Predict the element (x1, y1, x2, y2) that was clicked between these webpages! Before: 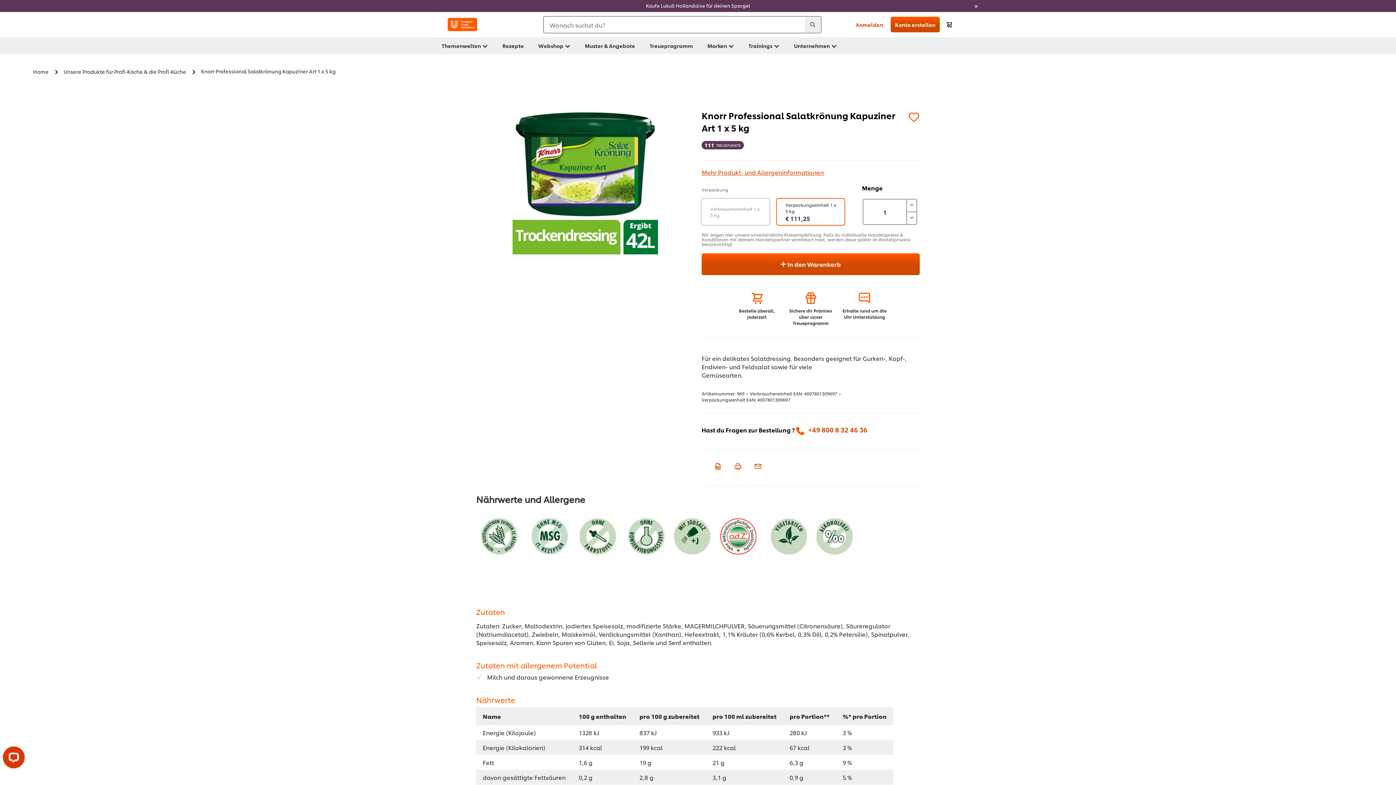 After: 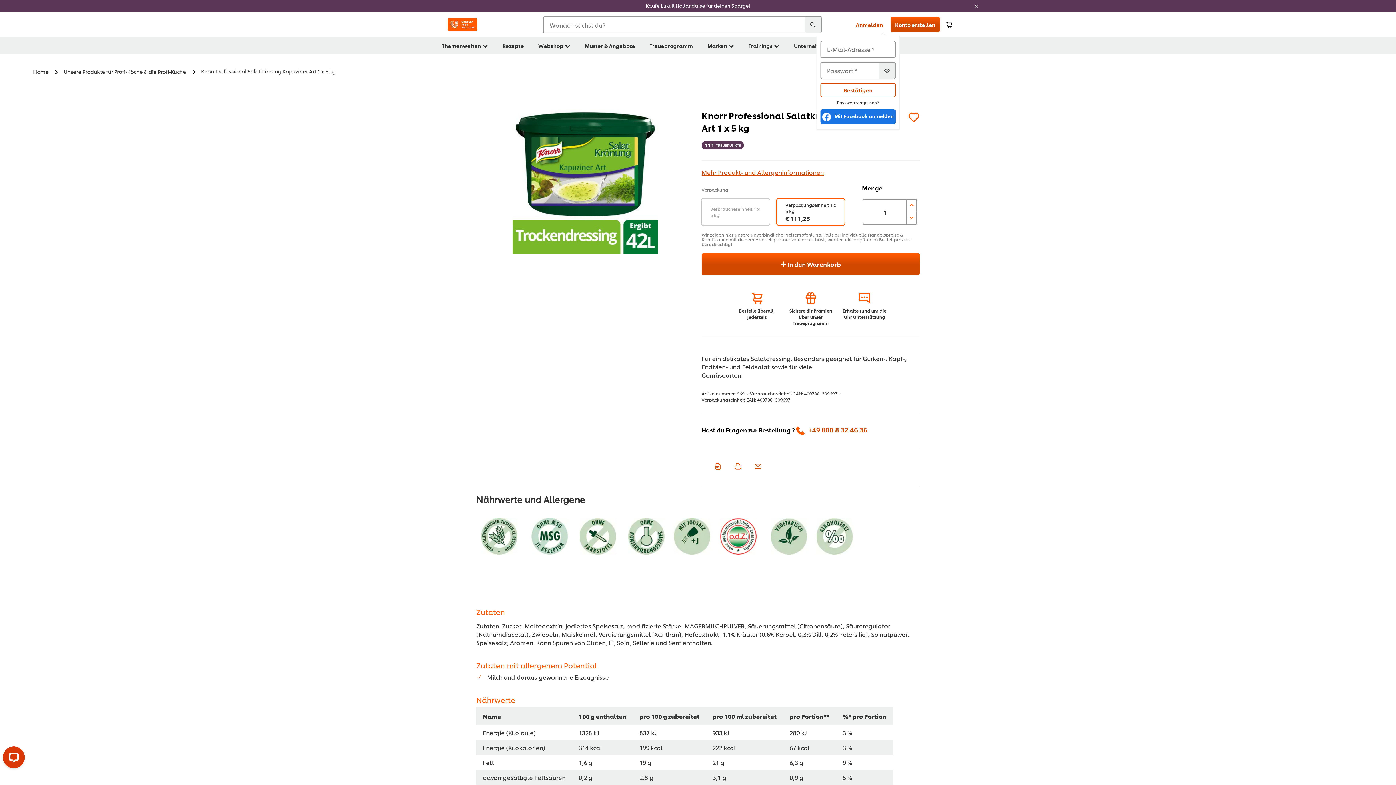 Action: bbox: (856, 21, 883, 28) label: Anmelden